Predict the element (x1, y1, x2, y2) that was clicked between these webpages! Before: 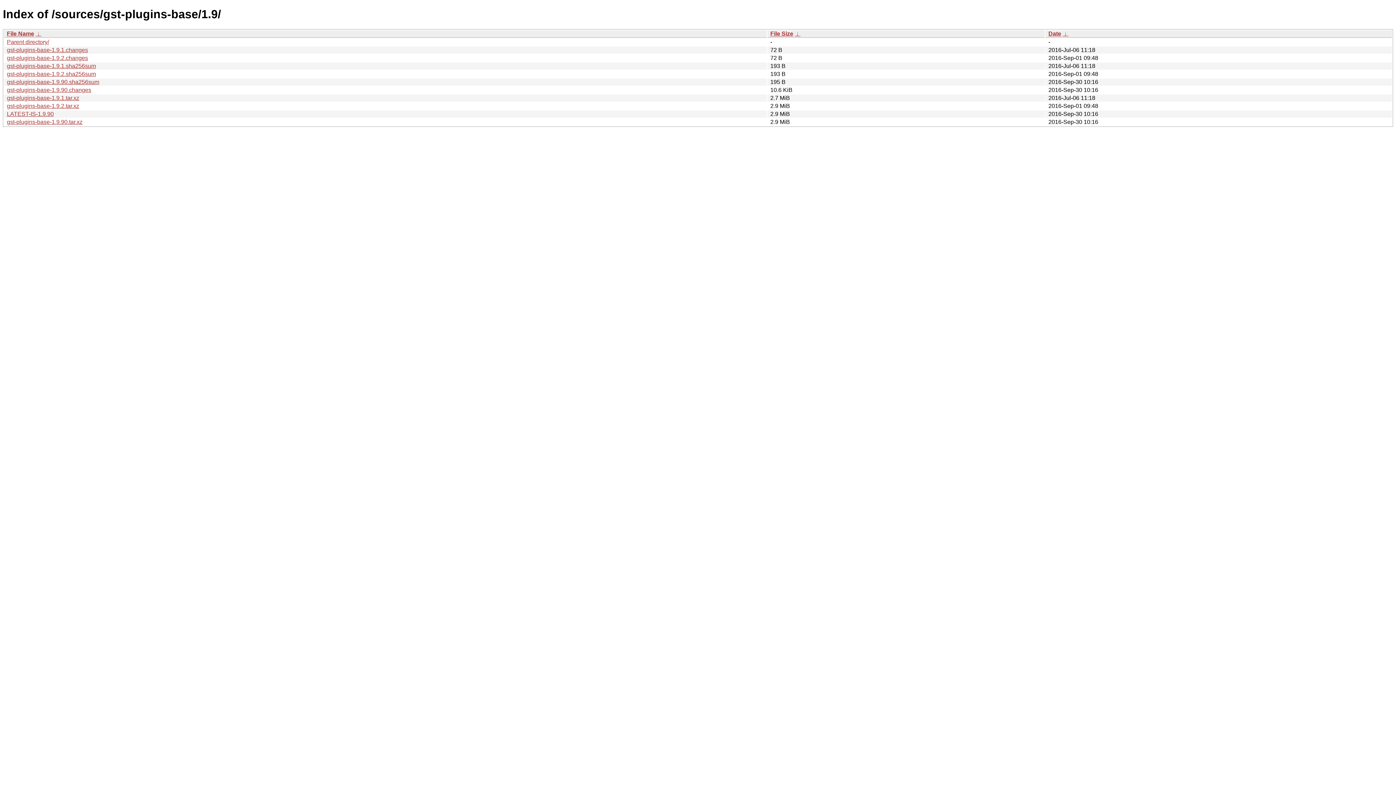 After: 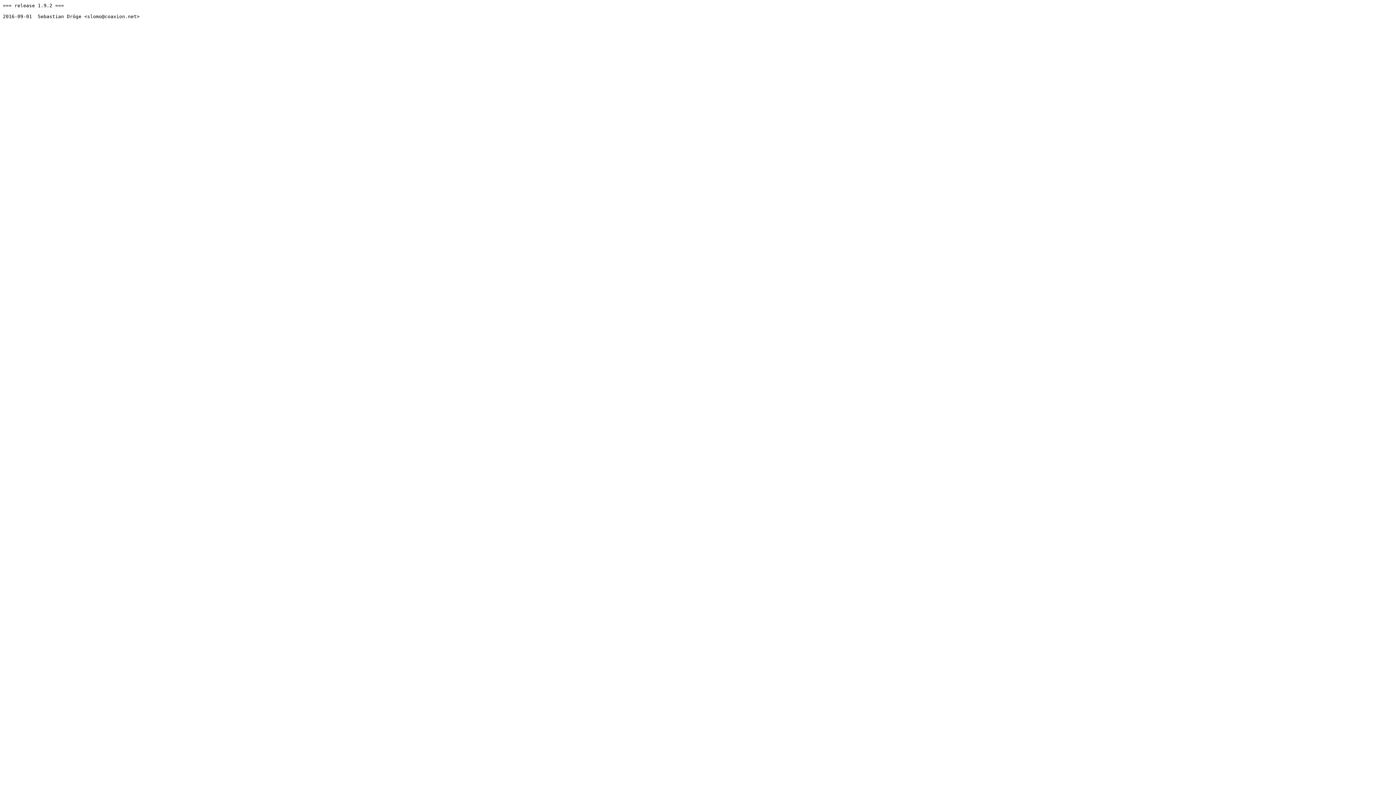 Action: bbox: (6, 54, 88, 61) label: gst-plugins-base-1.9.2.changes